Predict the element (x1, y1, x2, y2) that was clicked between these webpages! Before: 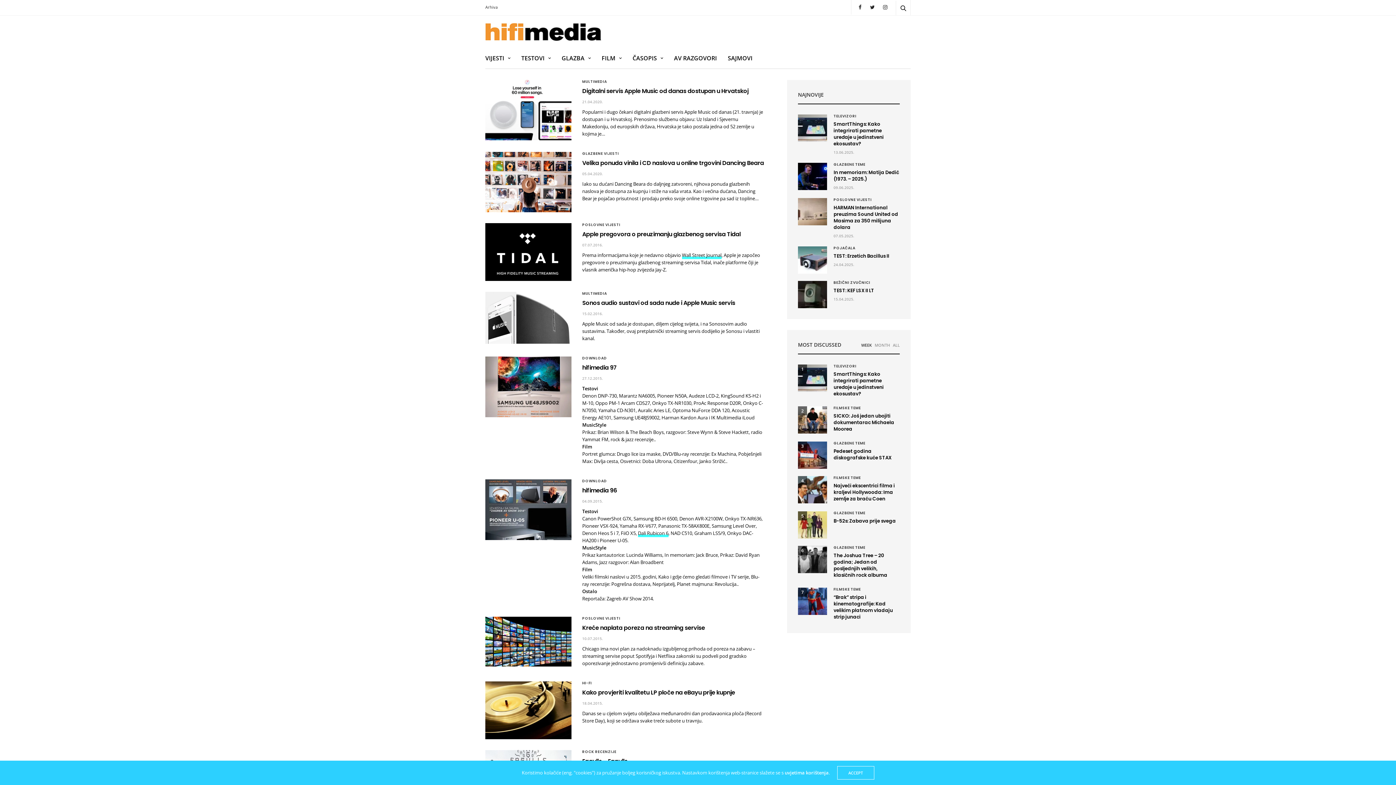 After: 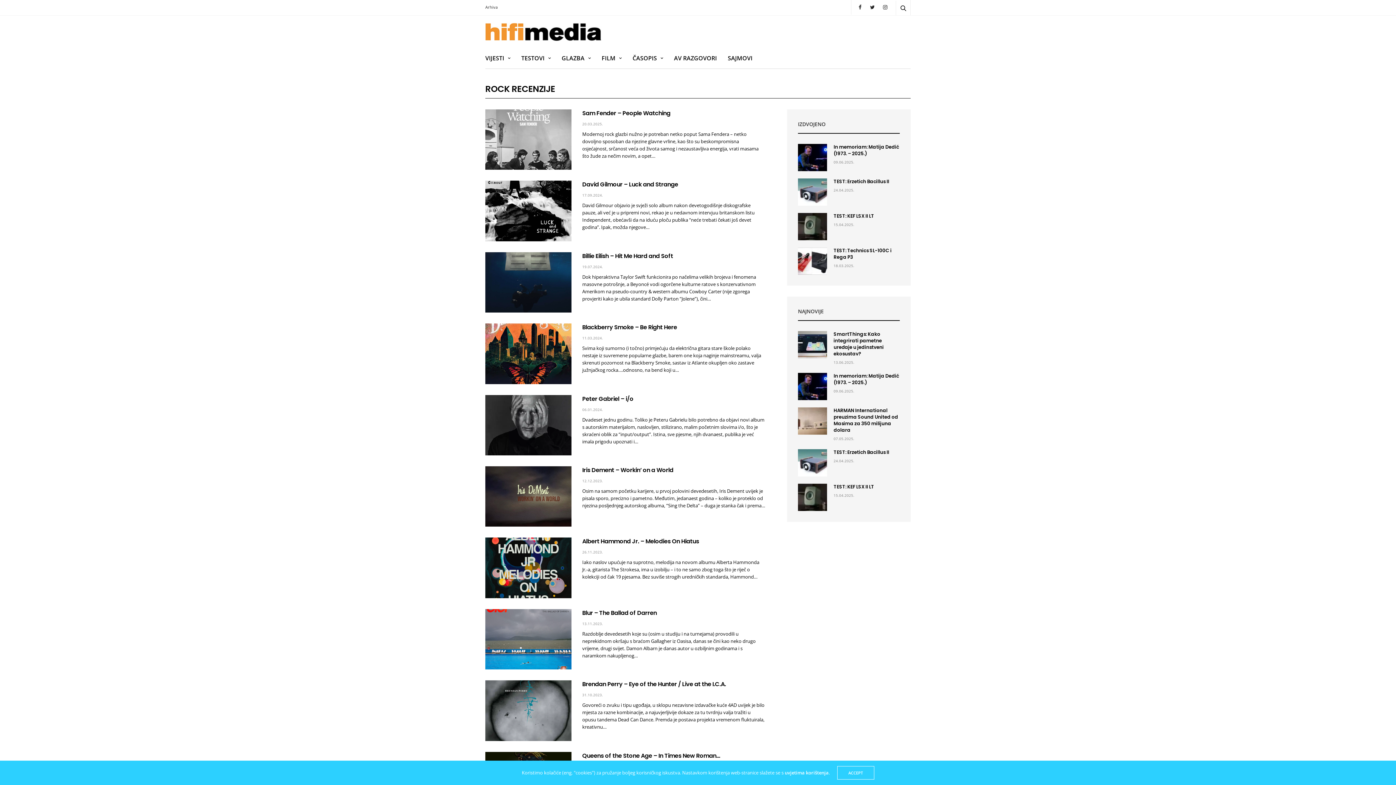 Action: label: ROCK RECENZIJE bbox: (582, 750, 616, 754)